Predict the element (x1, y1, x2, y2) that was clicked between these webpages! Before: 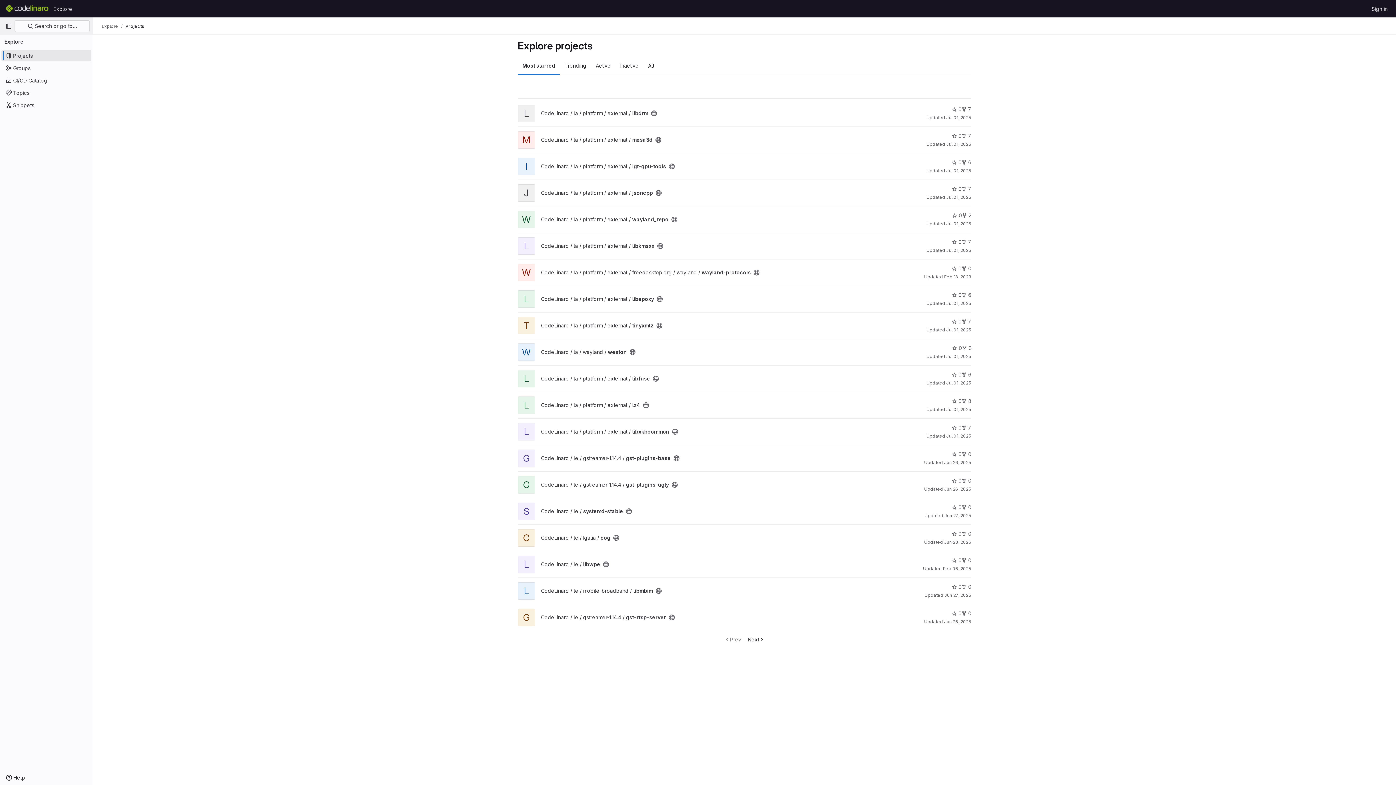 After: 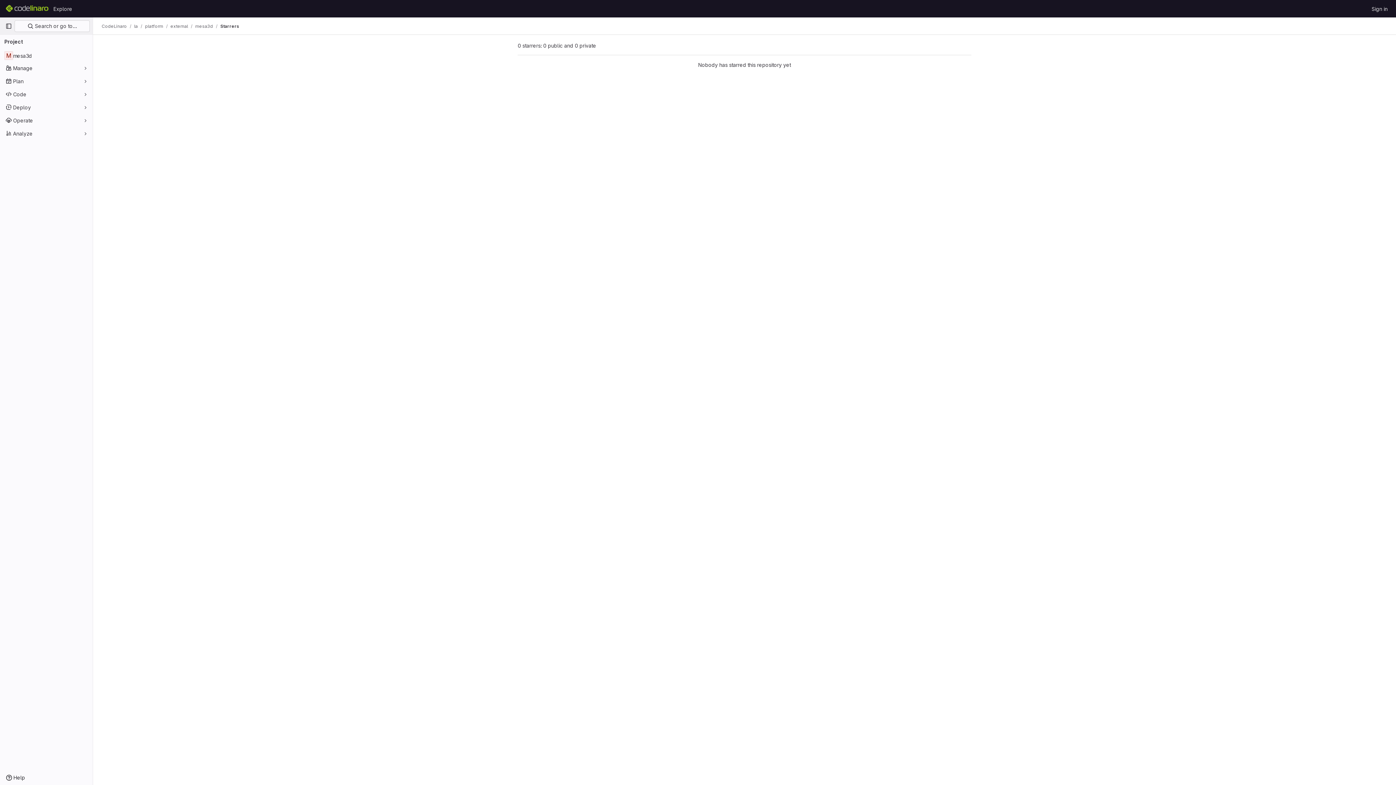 Action: label: 0 bbox: (952, 132, 961, 139)